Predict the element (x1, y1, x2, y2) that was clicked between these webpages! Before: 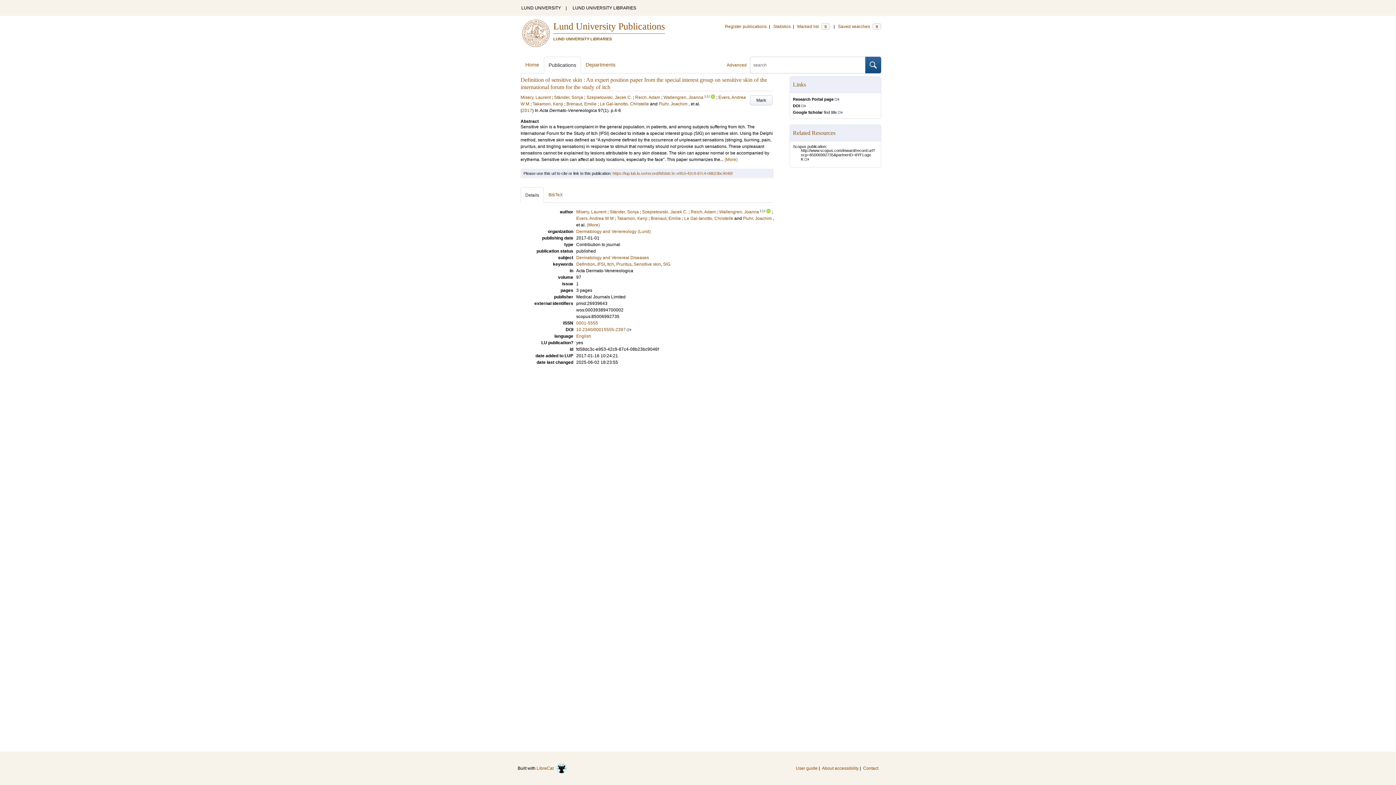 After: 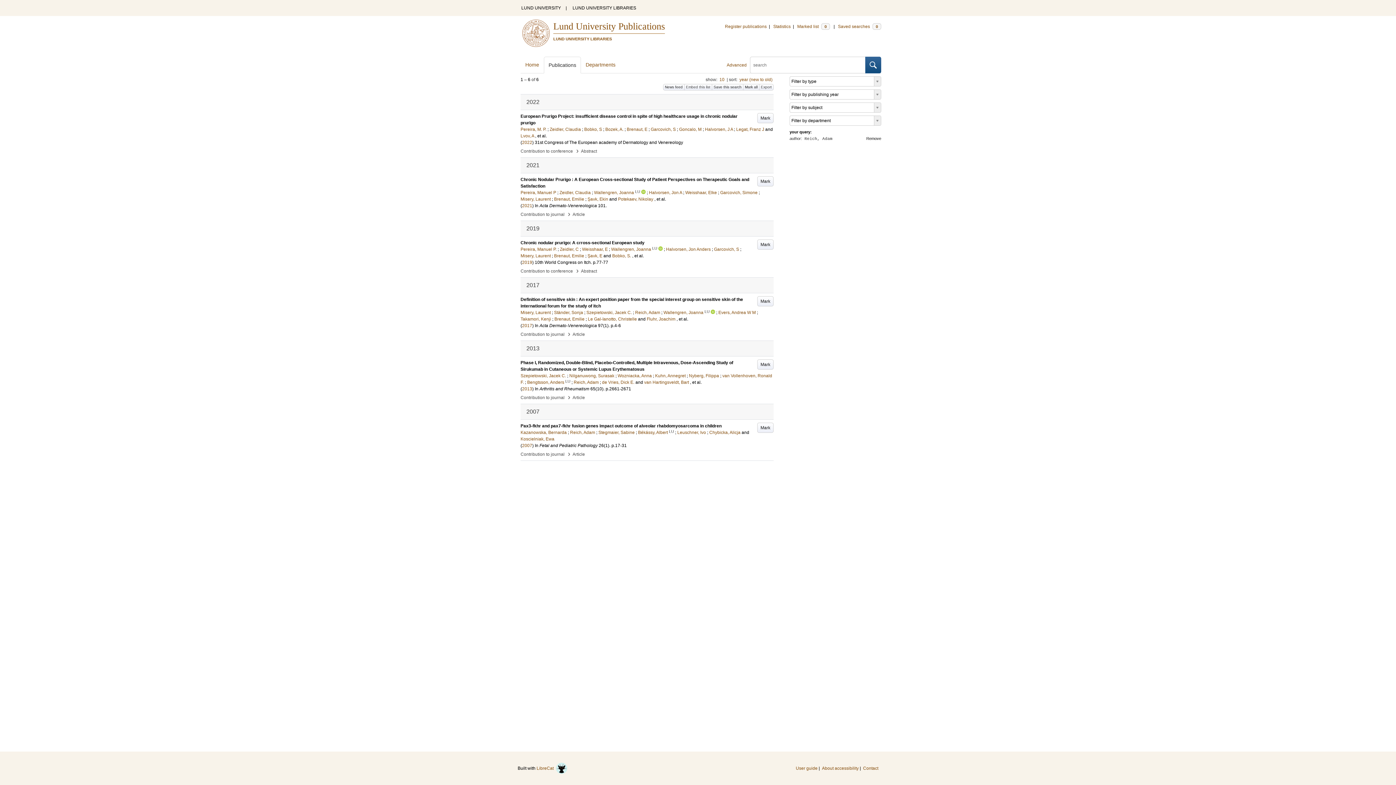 Action: bbox: (635, 94, 660, 100) label: Reich, Adam